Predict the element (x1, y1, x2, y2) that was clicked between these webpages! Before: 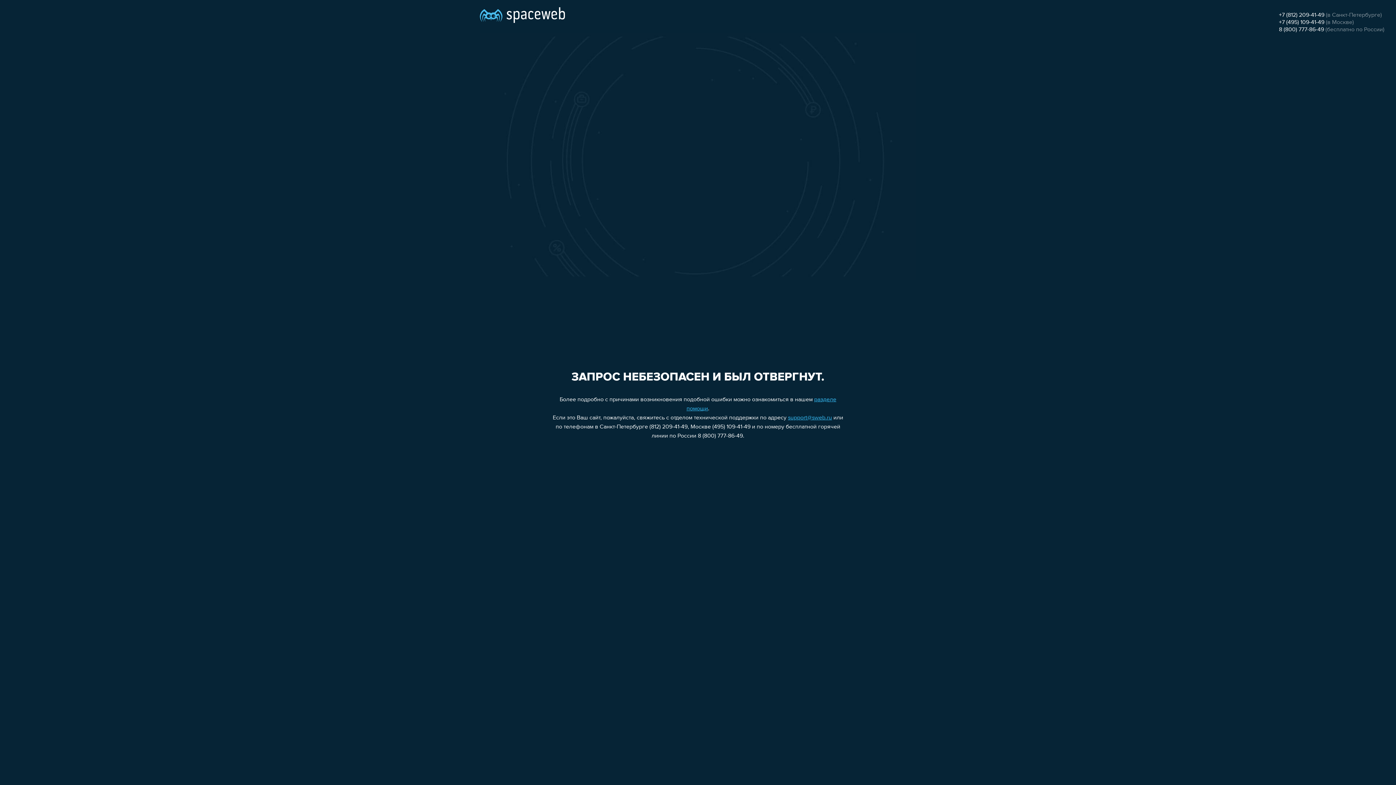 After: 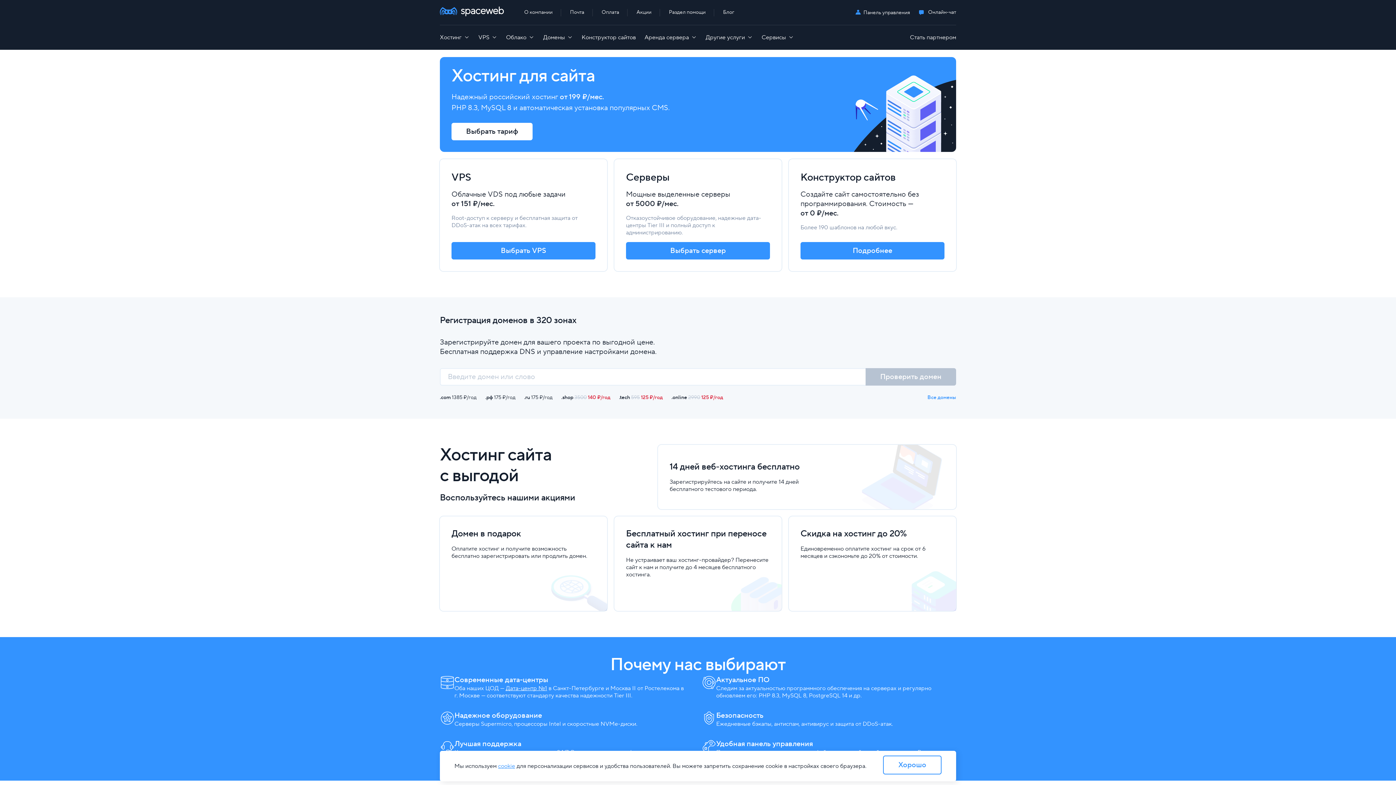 Action: bbox: (480, 0, 565, 25)